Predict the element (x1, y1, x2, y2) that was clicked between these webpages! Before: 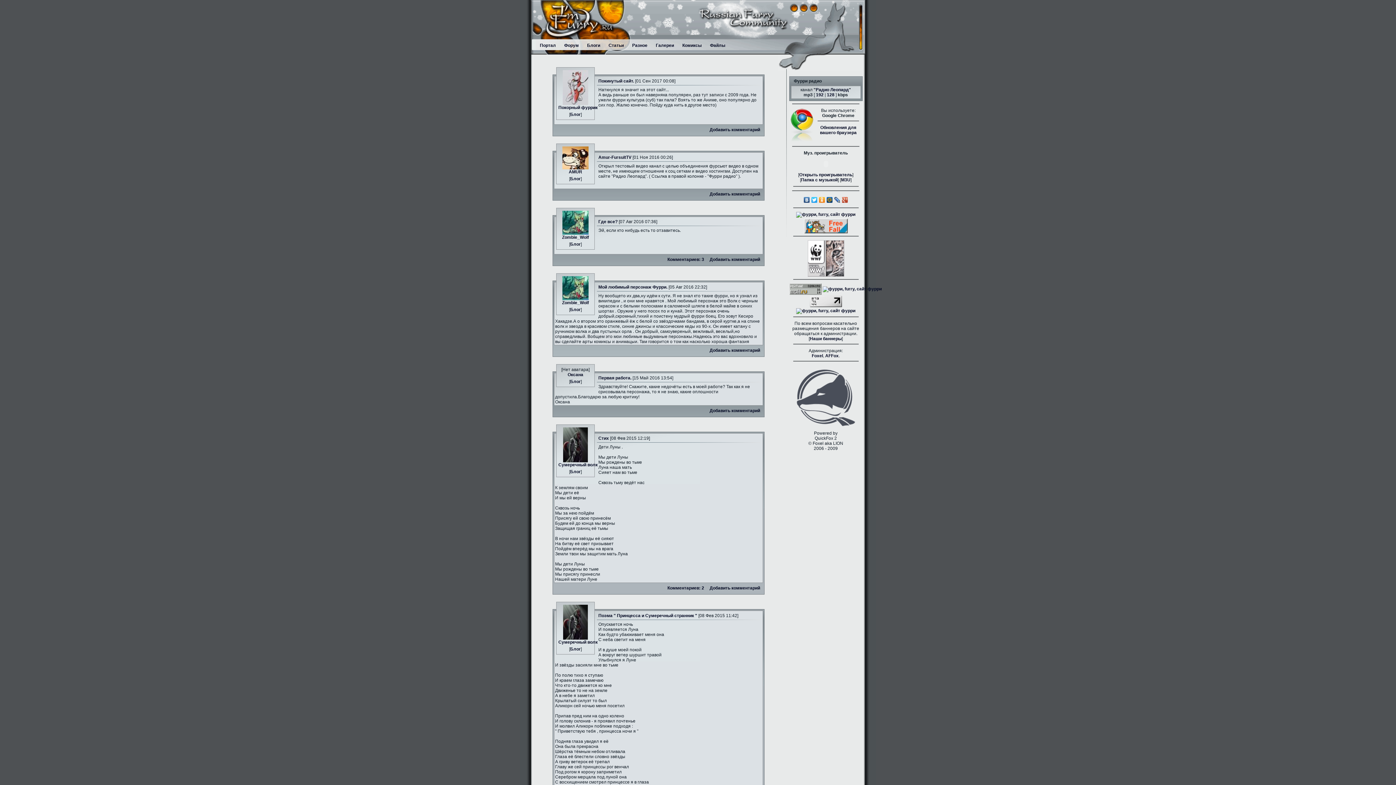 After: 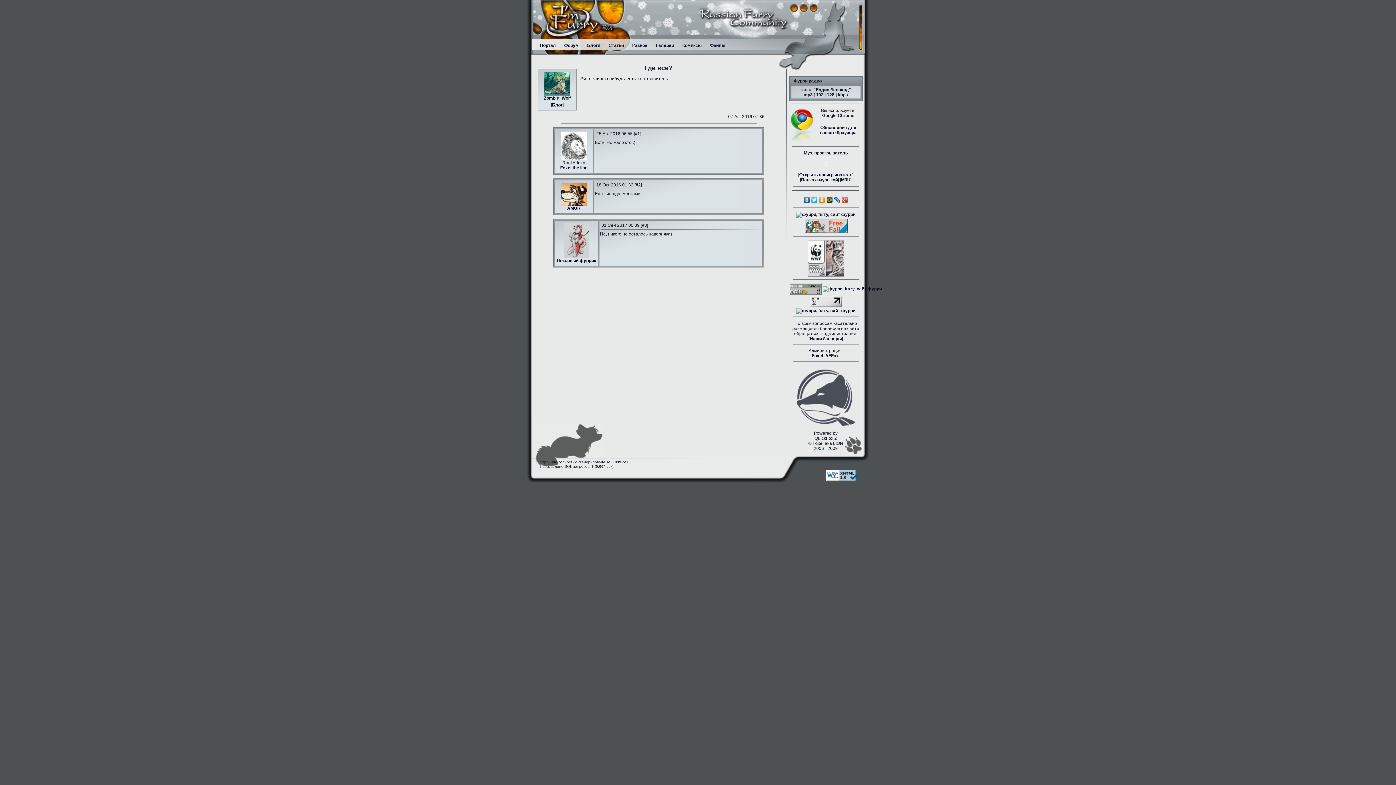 Action: bbox: (665, 256, 706, 262) label: Комментариев: 3